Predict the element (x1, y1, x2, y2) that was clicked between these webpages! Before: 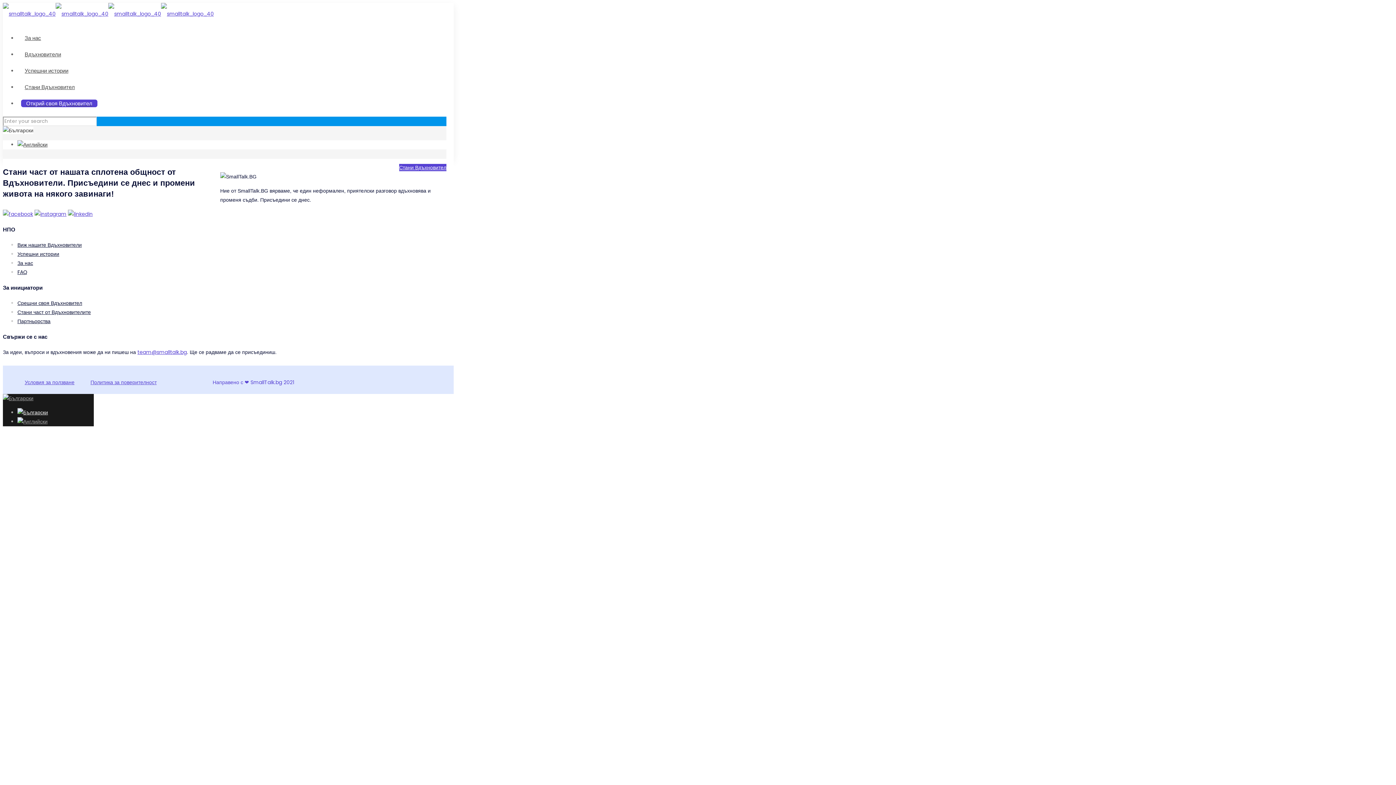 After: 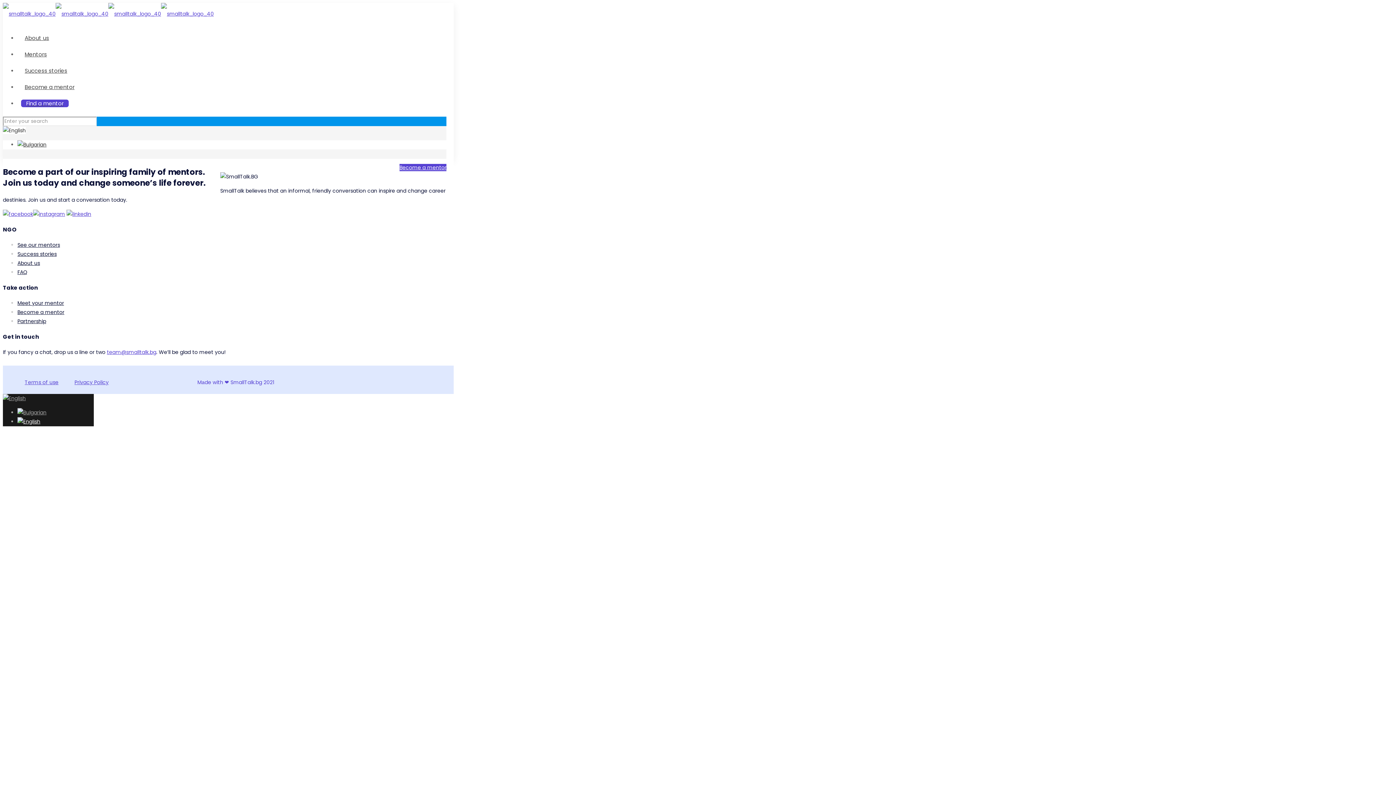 Action: bbox: (17, 418, 47, 425)